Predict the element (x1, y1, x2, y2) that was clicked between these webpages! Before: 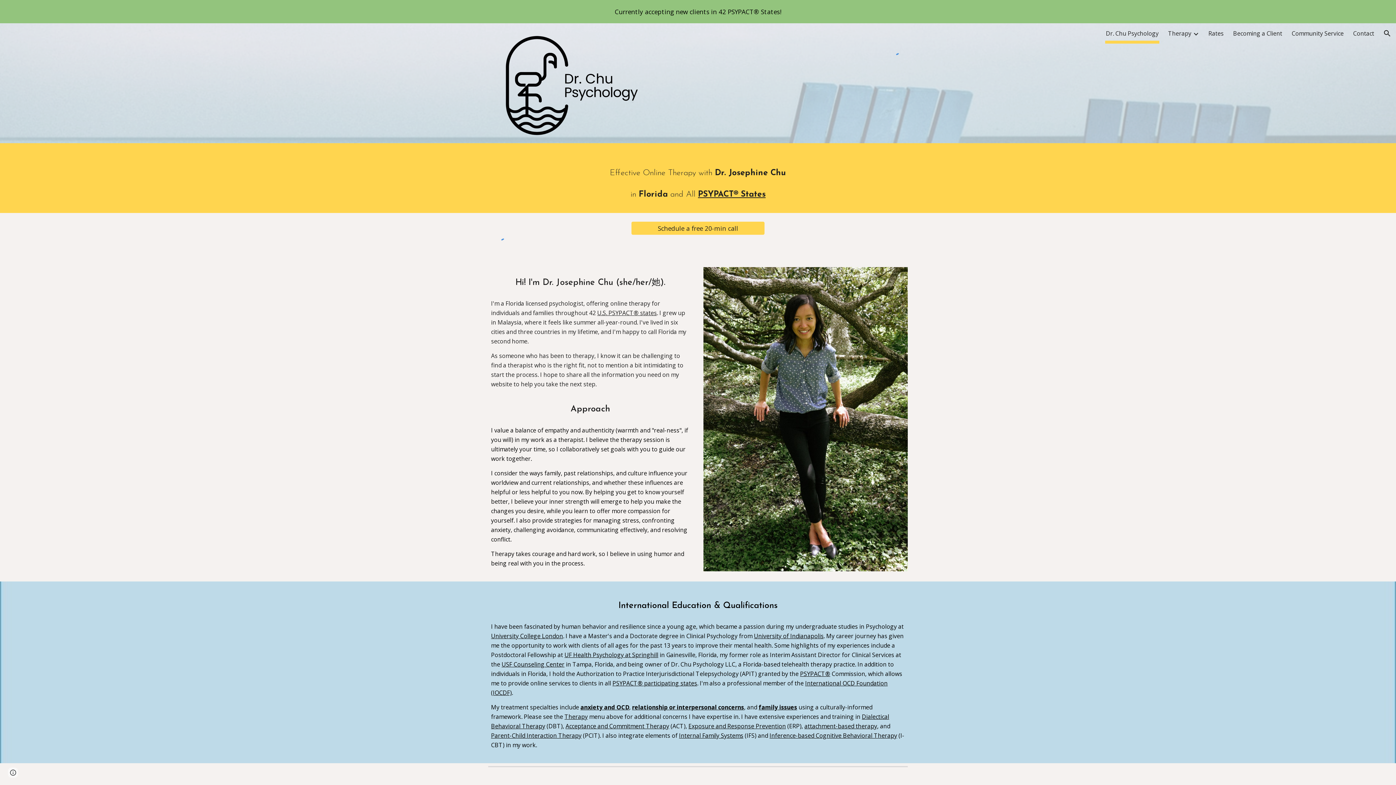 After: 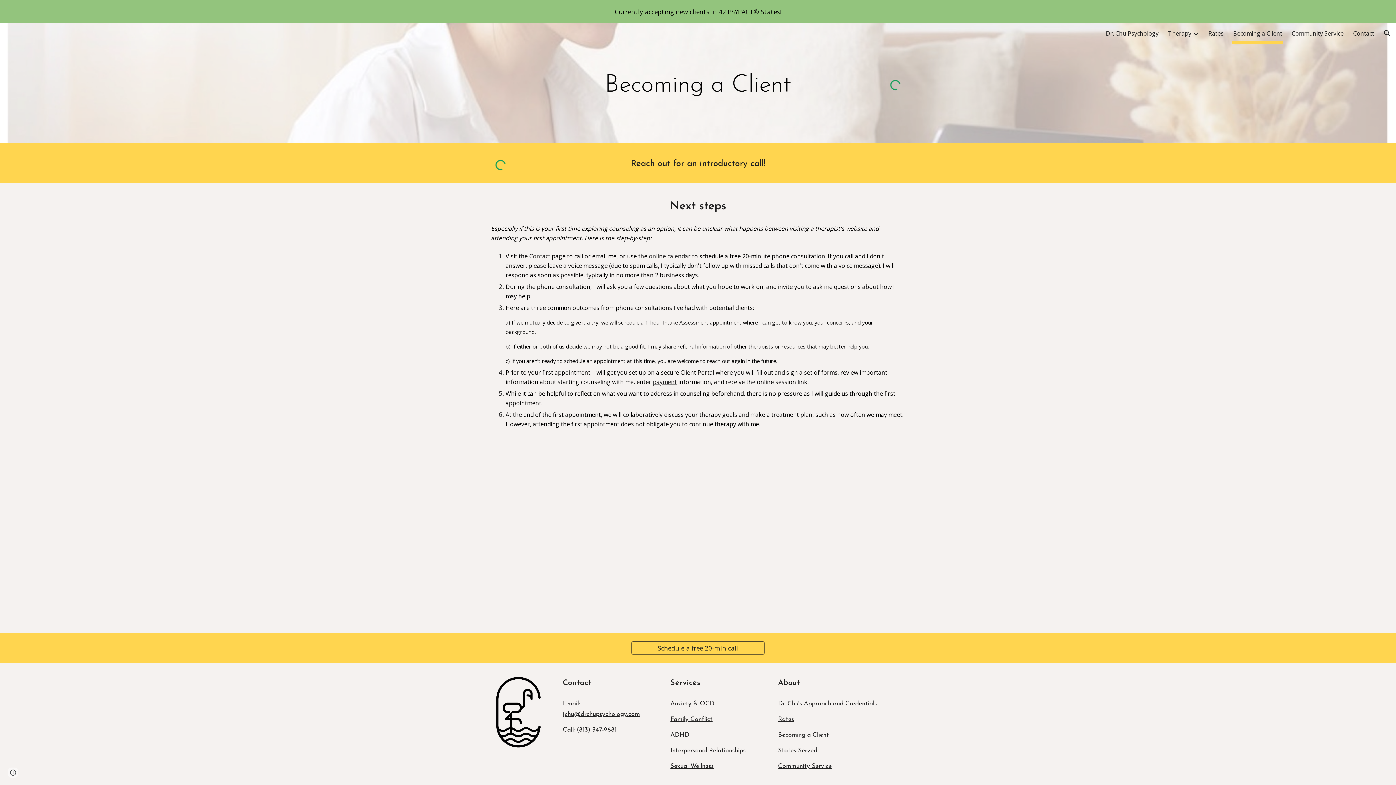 Action: label: Becoming a Client bbox: (1233, 28, 1282, 38)